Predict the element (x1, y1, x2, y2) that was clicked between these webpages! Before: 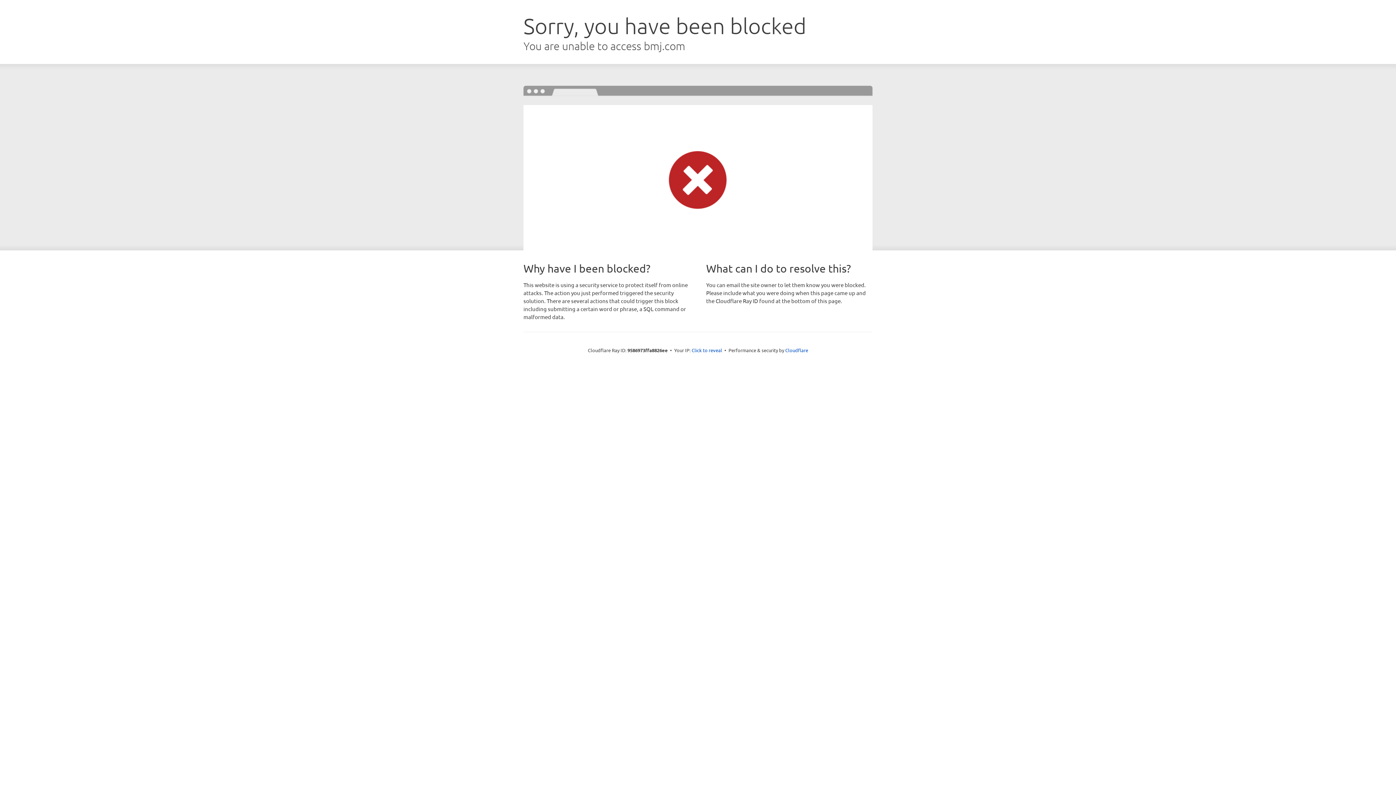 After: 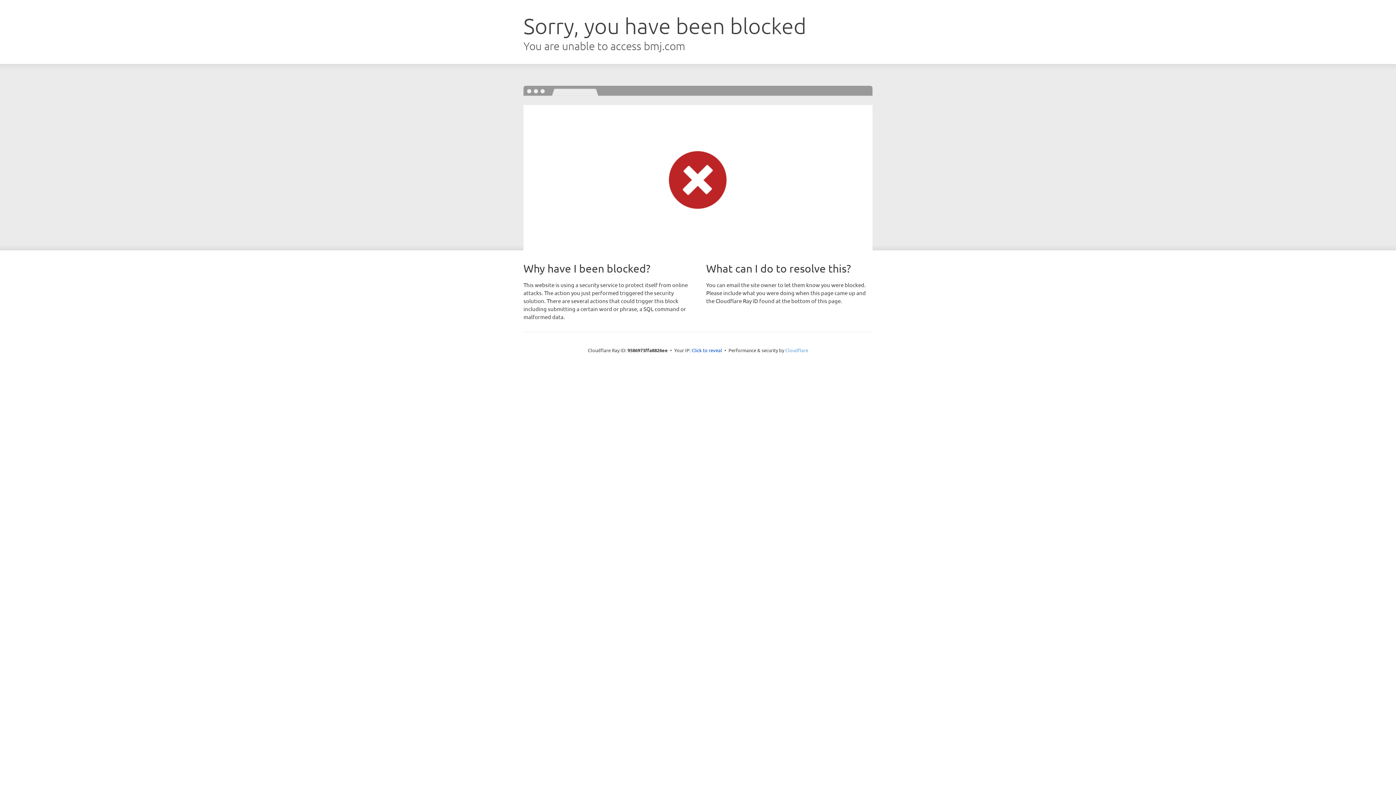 Action: bbox: (785, 347, 808, 353) label: Cloudflare